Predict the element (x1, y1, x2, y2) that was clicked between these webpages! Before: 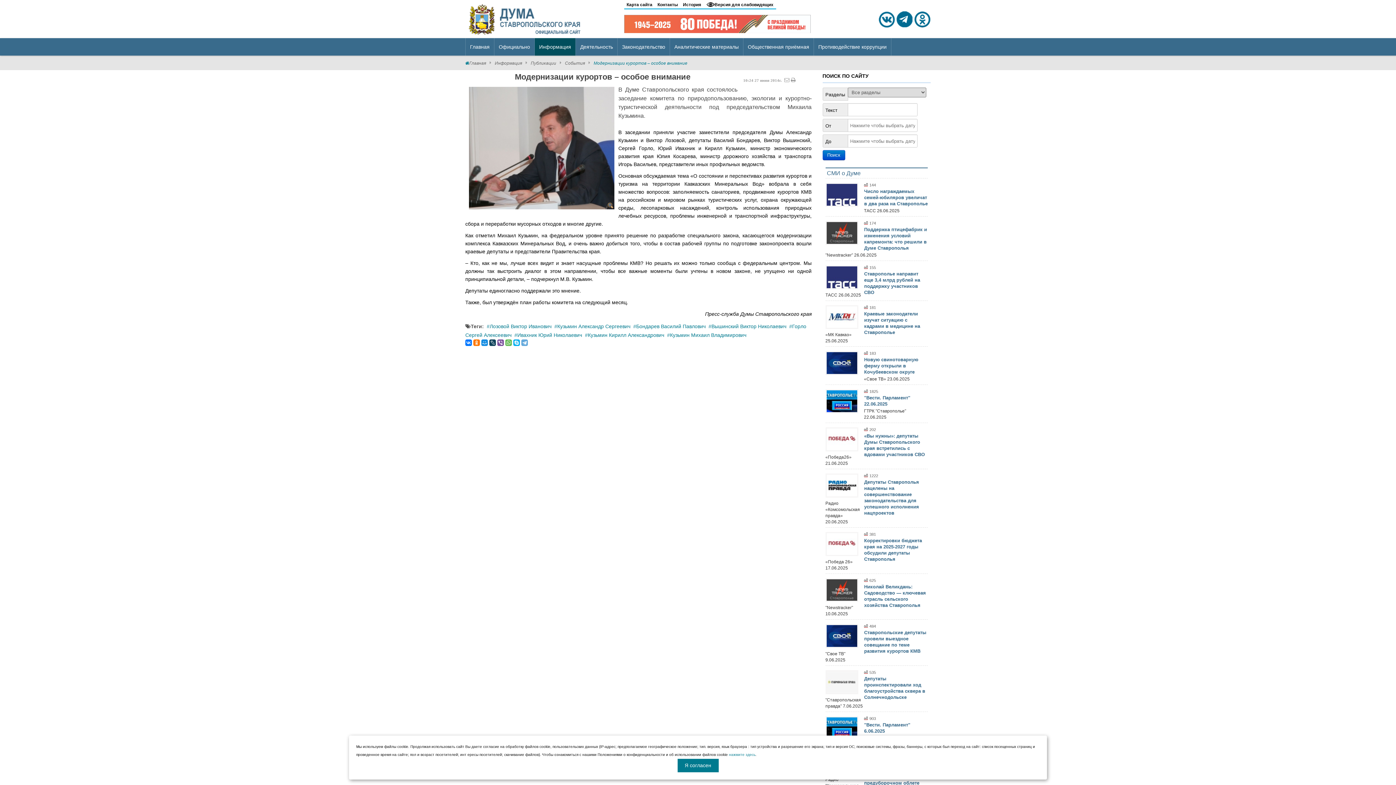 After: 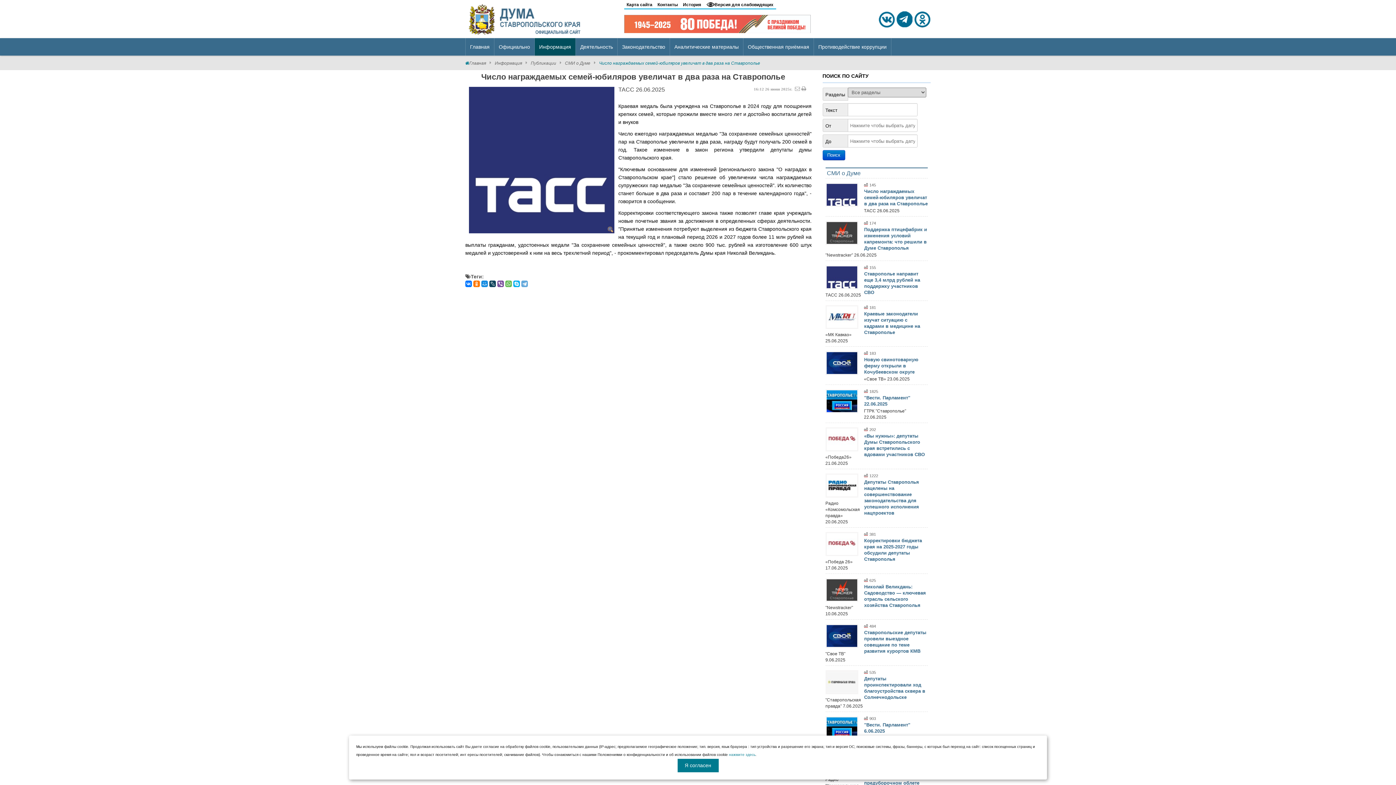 Action: label: Число награждаемых семей-юбиляров увеличат в два раза на Ставрополье bbox: (864, 188, 928, 206)